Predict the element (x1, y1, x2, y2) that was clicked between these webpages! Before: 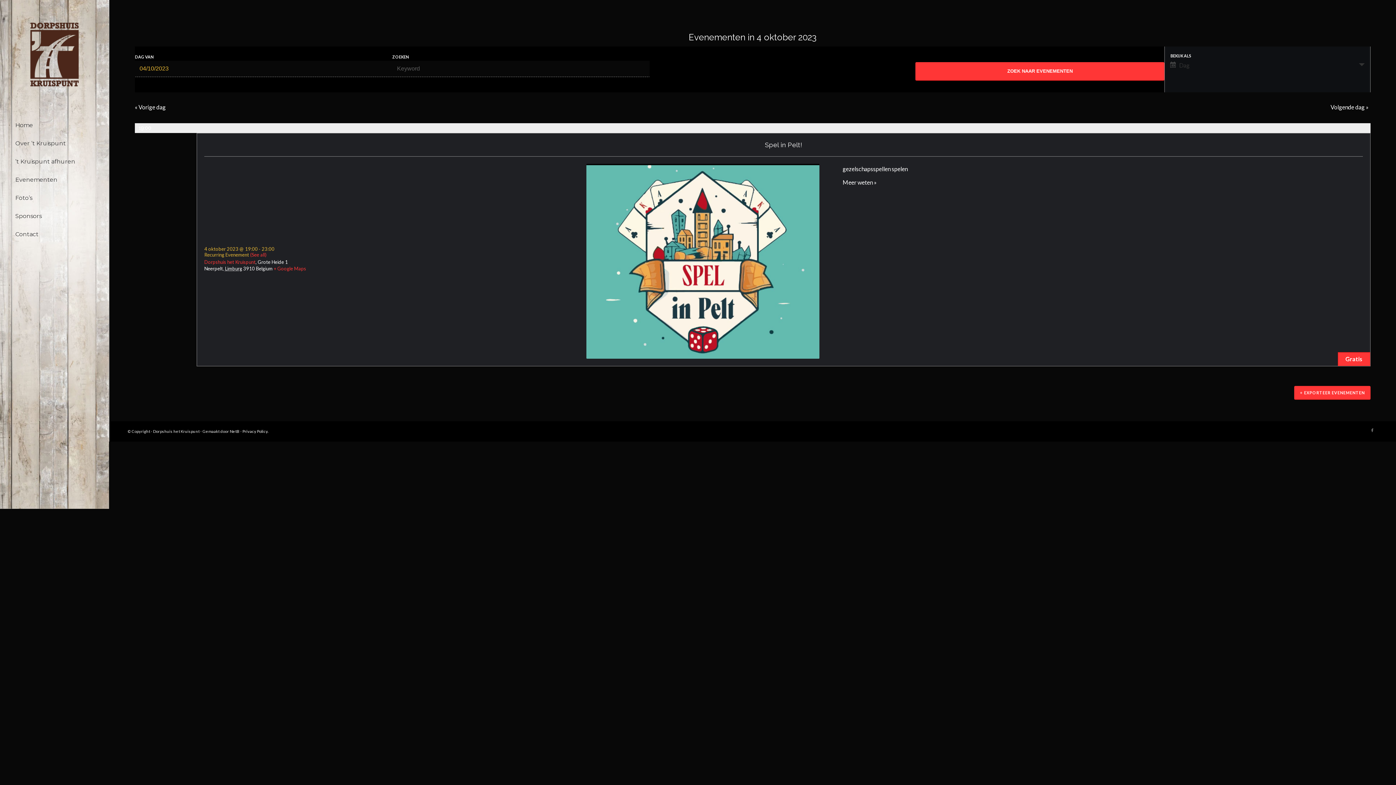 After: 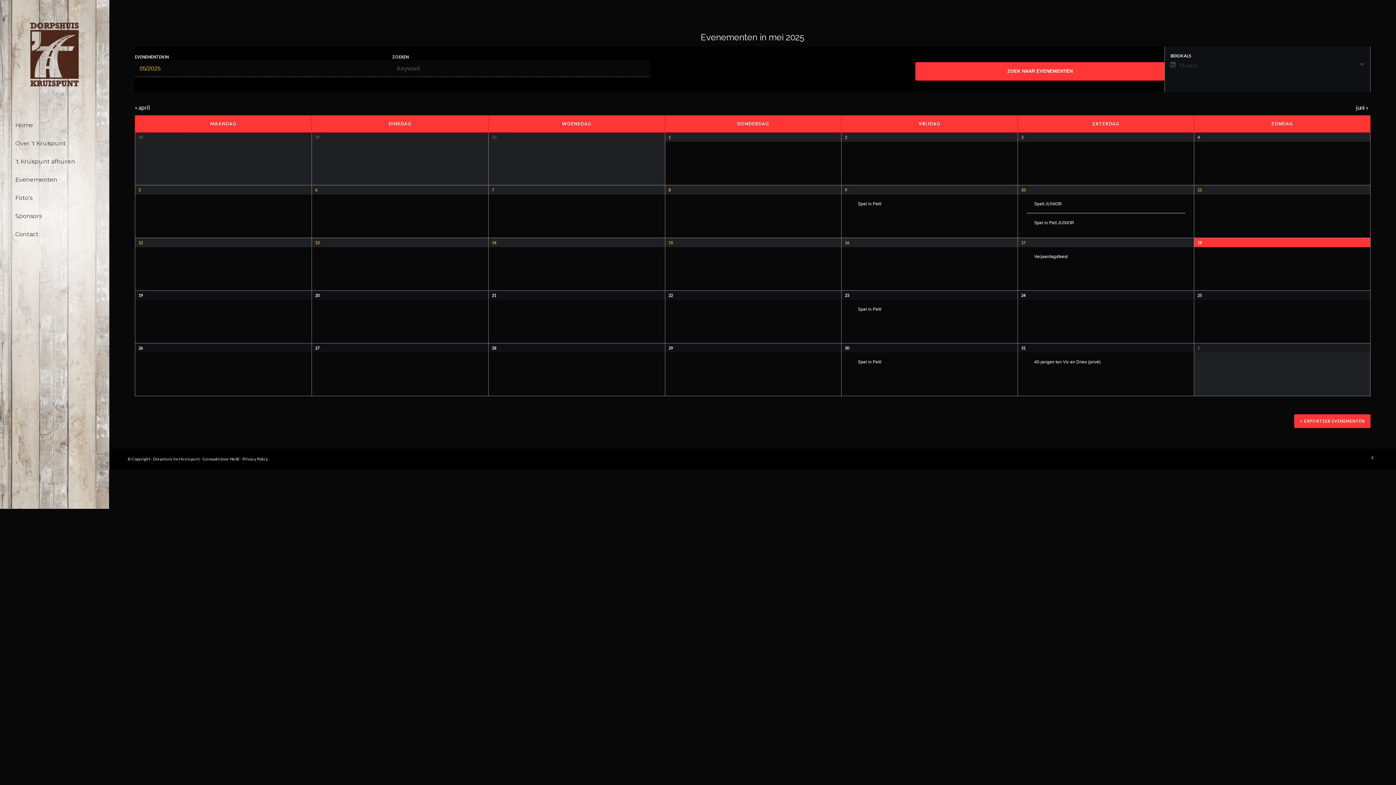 Action: bbox: (14, 170, 94, 189) label: Evenementen